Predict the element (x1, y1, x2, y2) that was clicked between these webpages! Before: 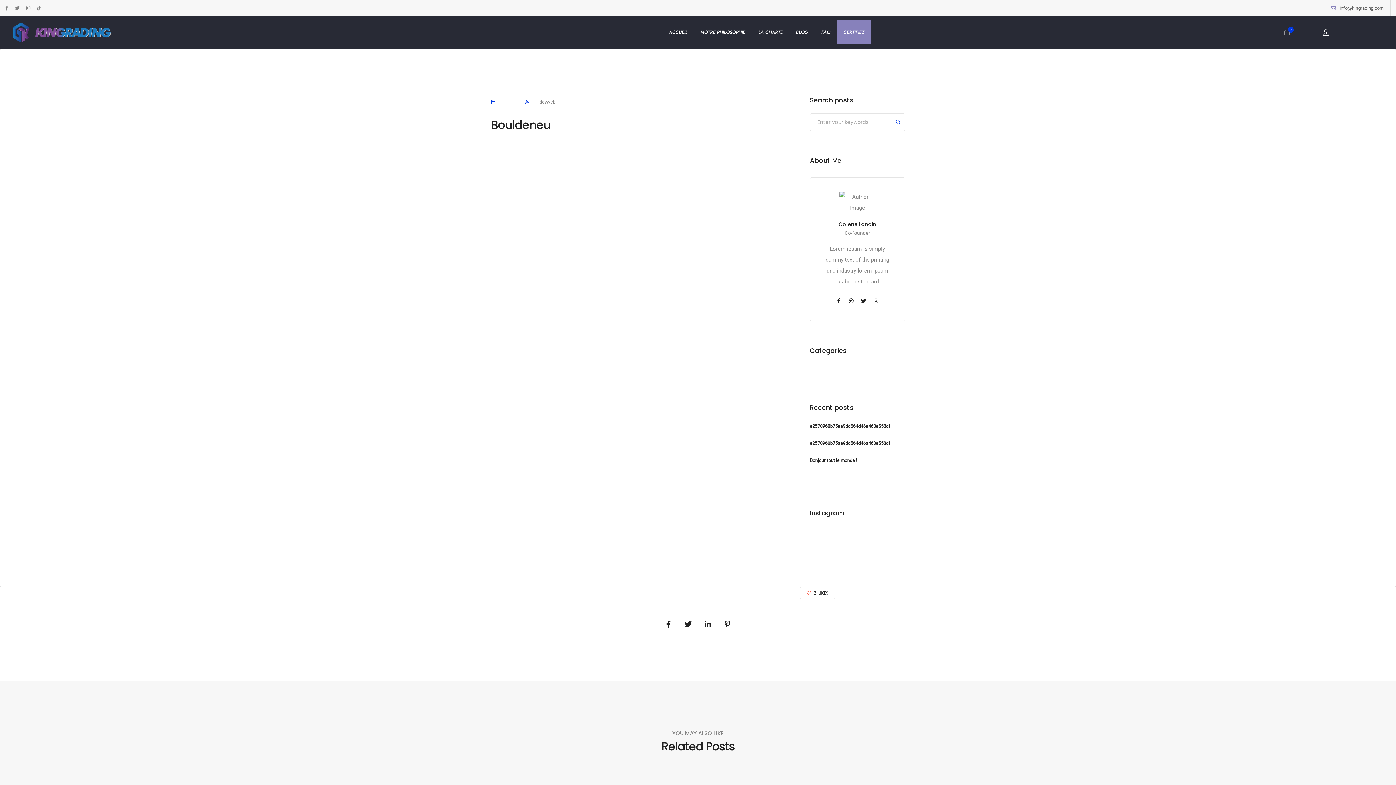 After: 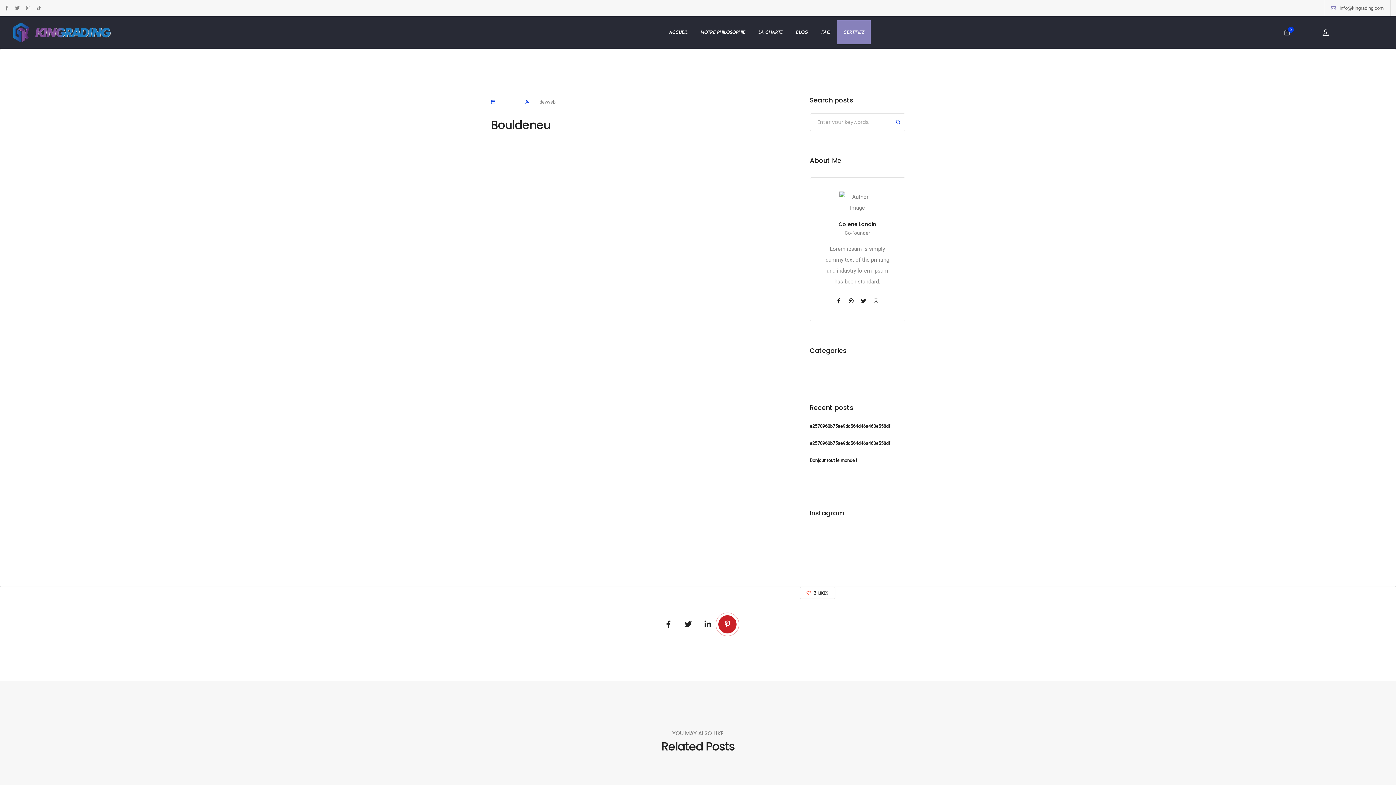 Action: bbox: (718, 615, 736, 633)